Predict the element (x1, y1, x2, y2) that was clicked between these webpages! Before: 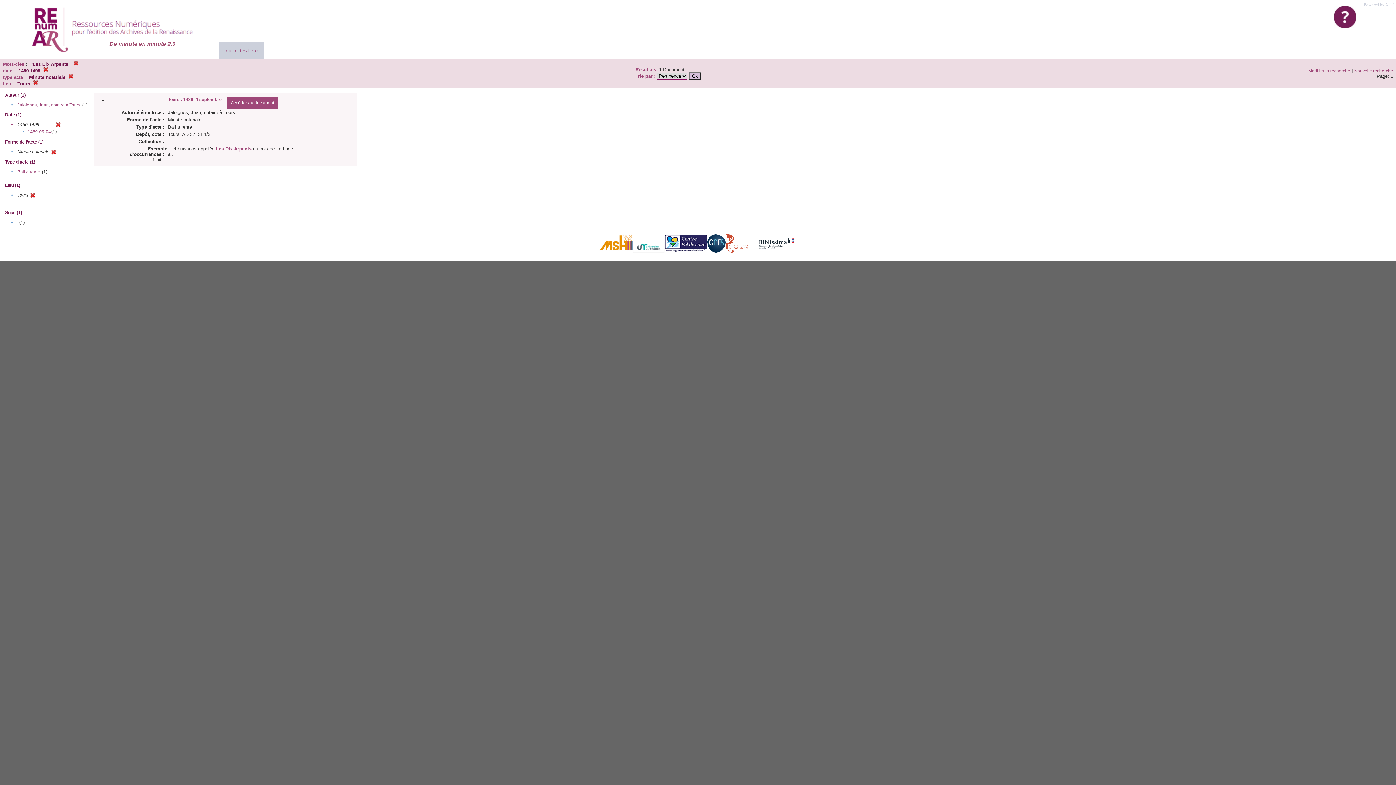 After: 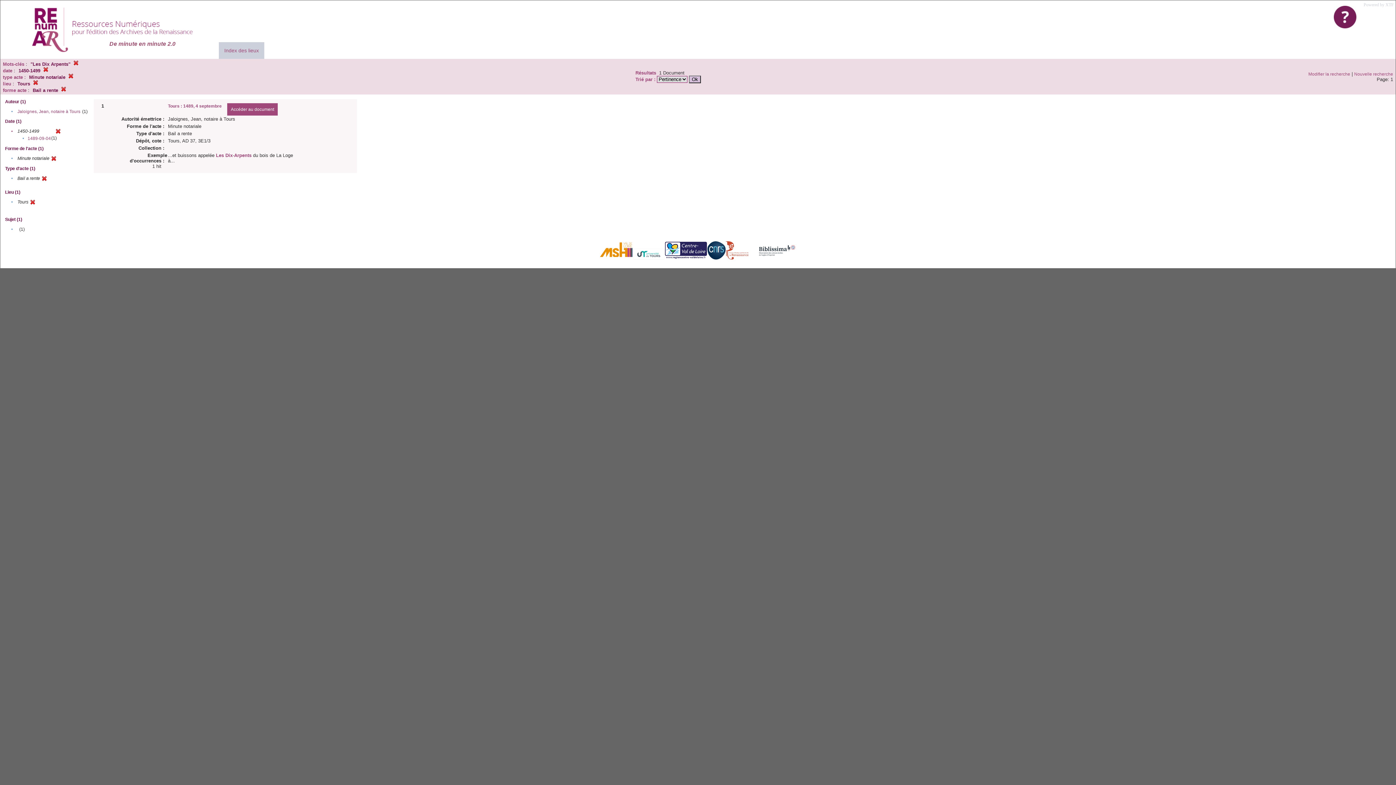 Action: bbox: (17, 169, 40, 174) label: Bail a rente